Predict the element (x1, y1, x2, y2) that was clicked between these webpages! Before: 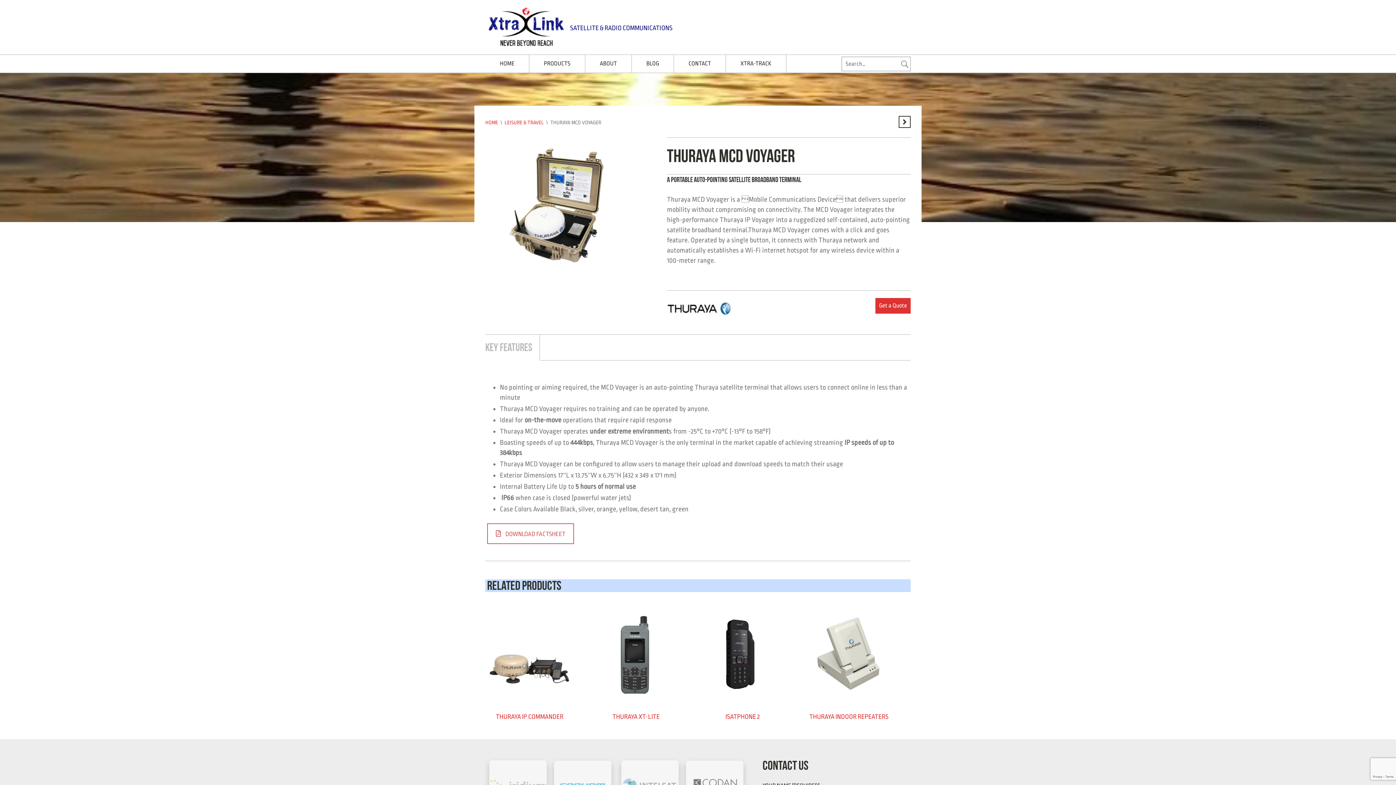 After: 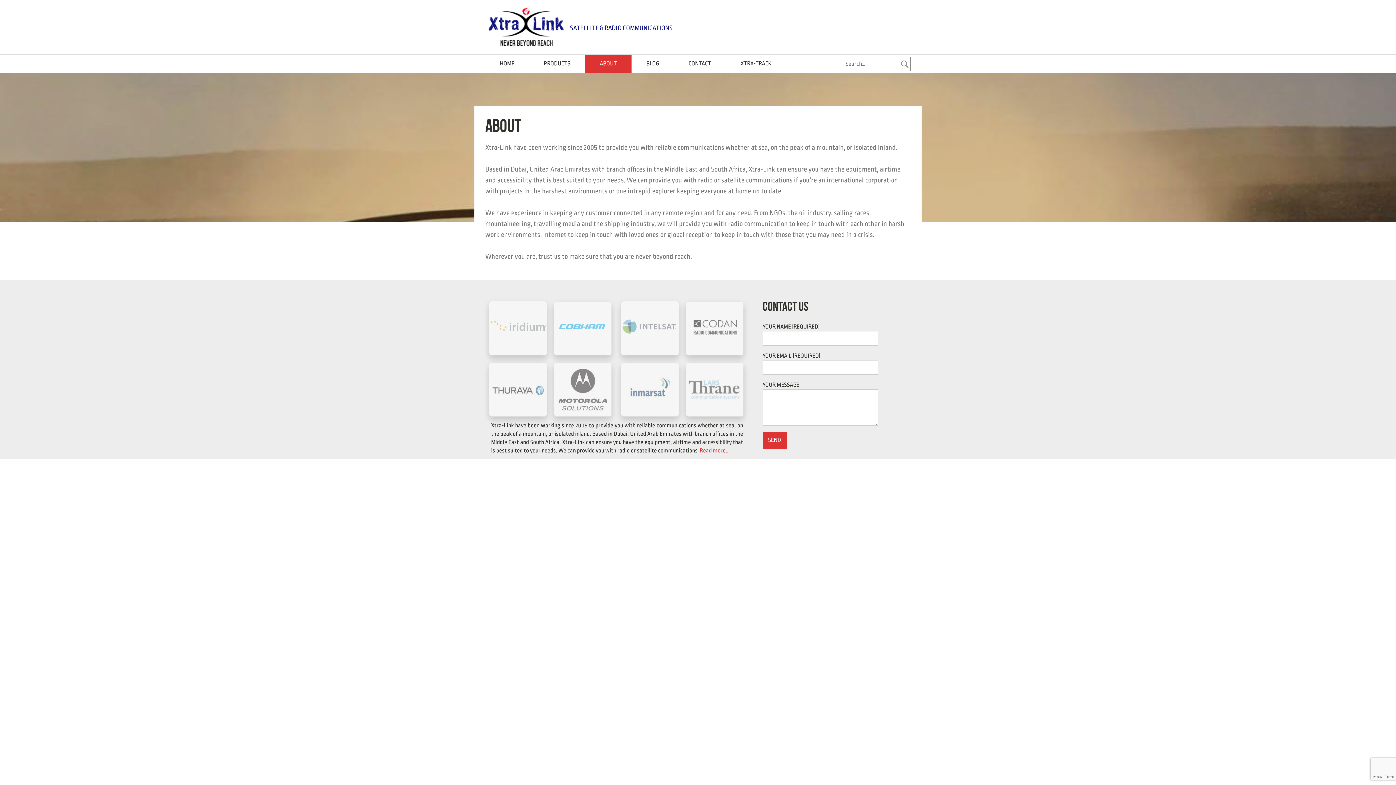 Action: label: ABOUT bbox: (585, 54, 631, 72)